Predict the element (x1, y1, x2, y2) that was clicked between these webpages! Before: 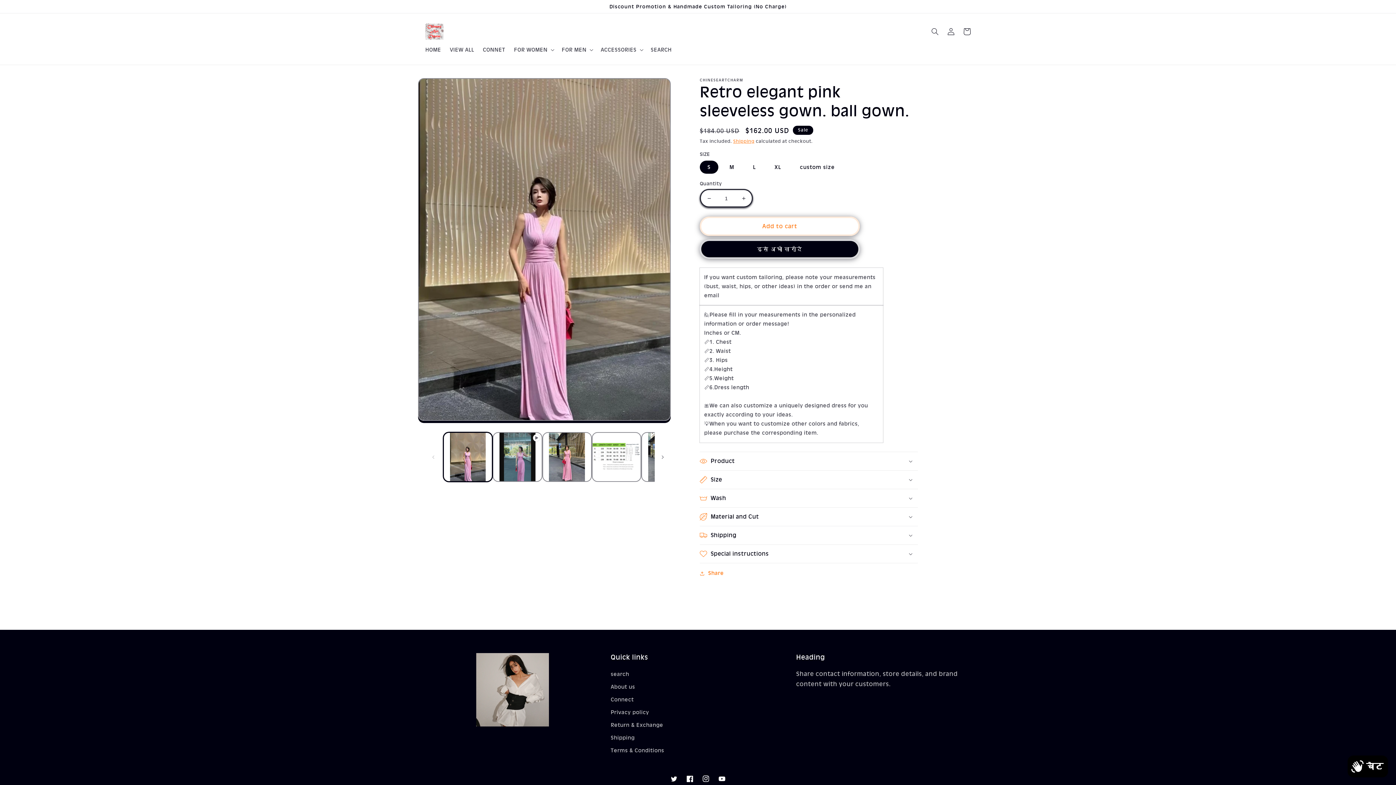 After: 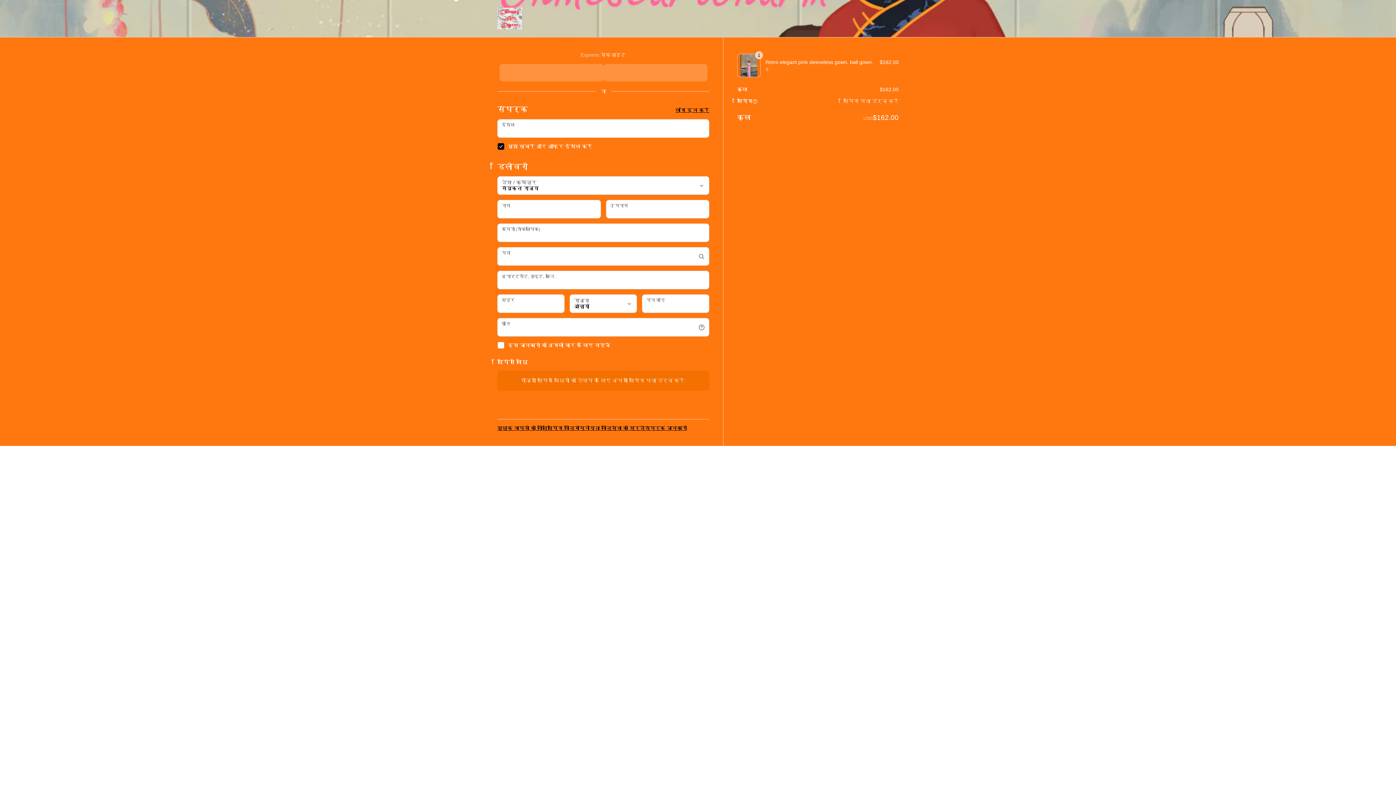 Action: bbox: (700, 239, 860, 259) label: इसे अभी खरीदें